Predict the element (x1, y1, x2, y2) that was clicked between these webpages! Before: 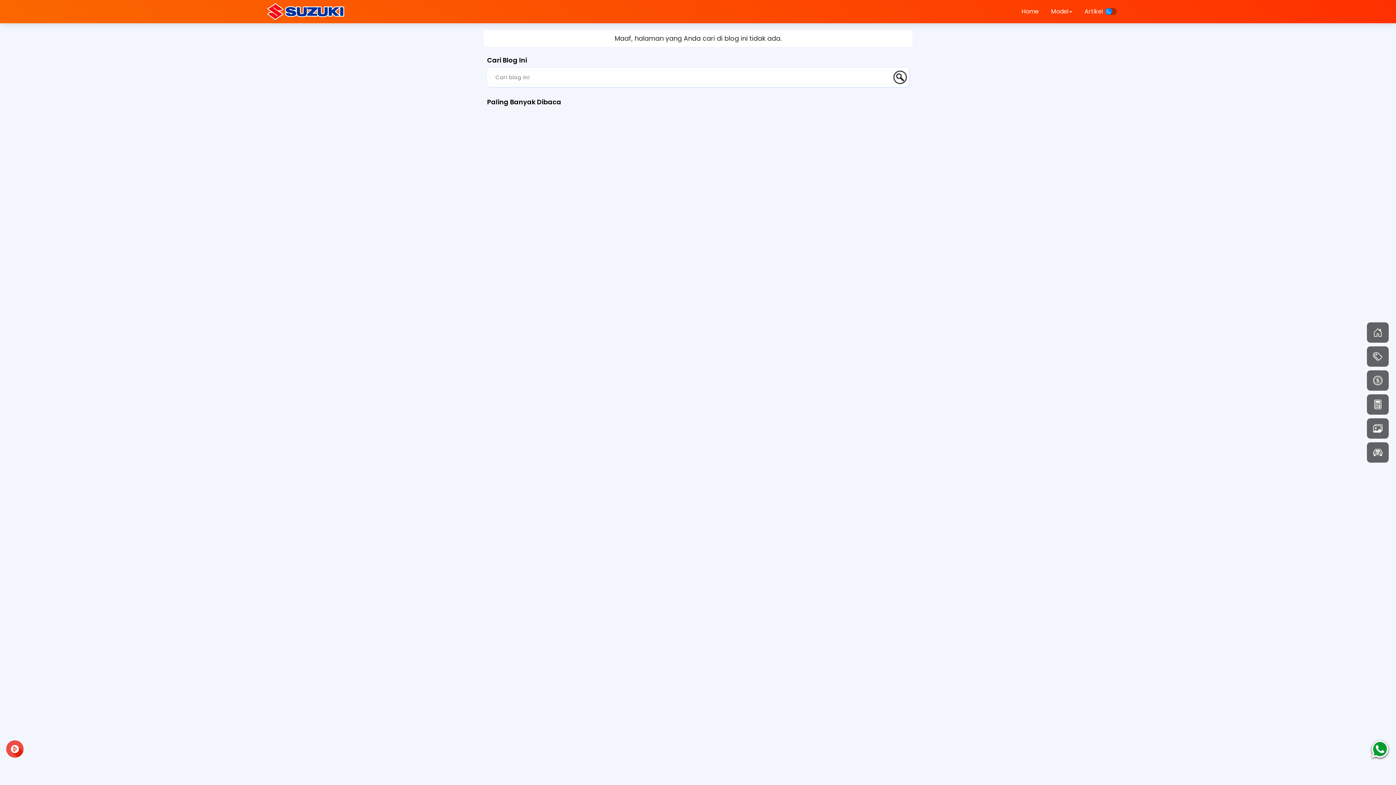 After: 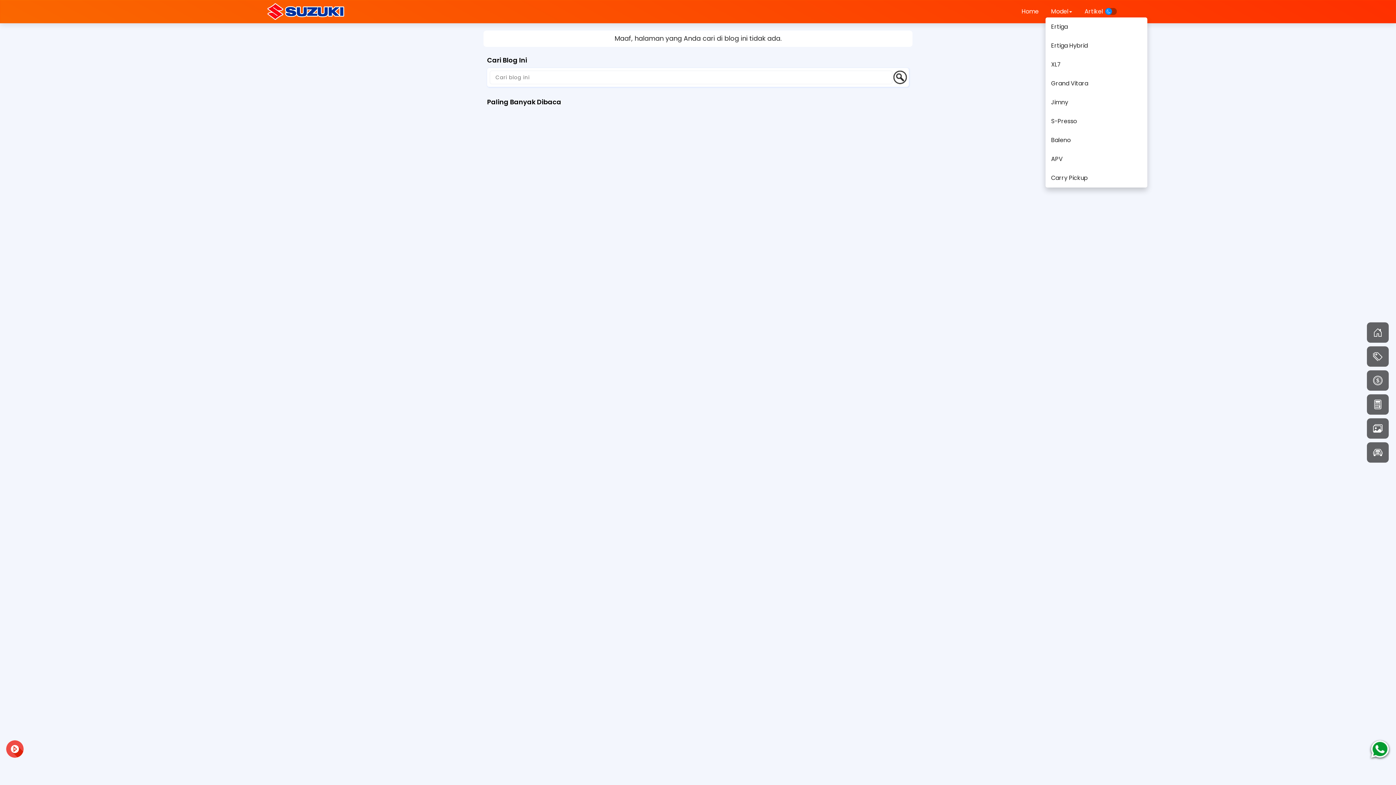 Action: label: Model bbox: (1045, 0, 1077, 22)